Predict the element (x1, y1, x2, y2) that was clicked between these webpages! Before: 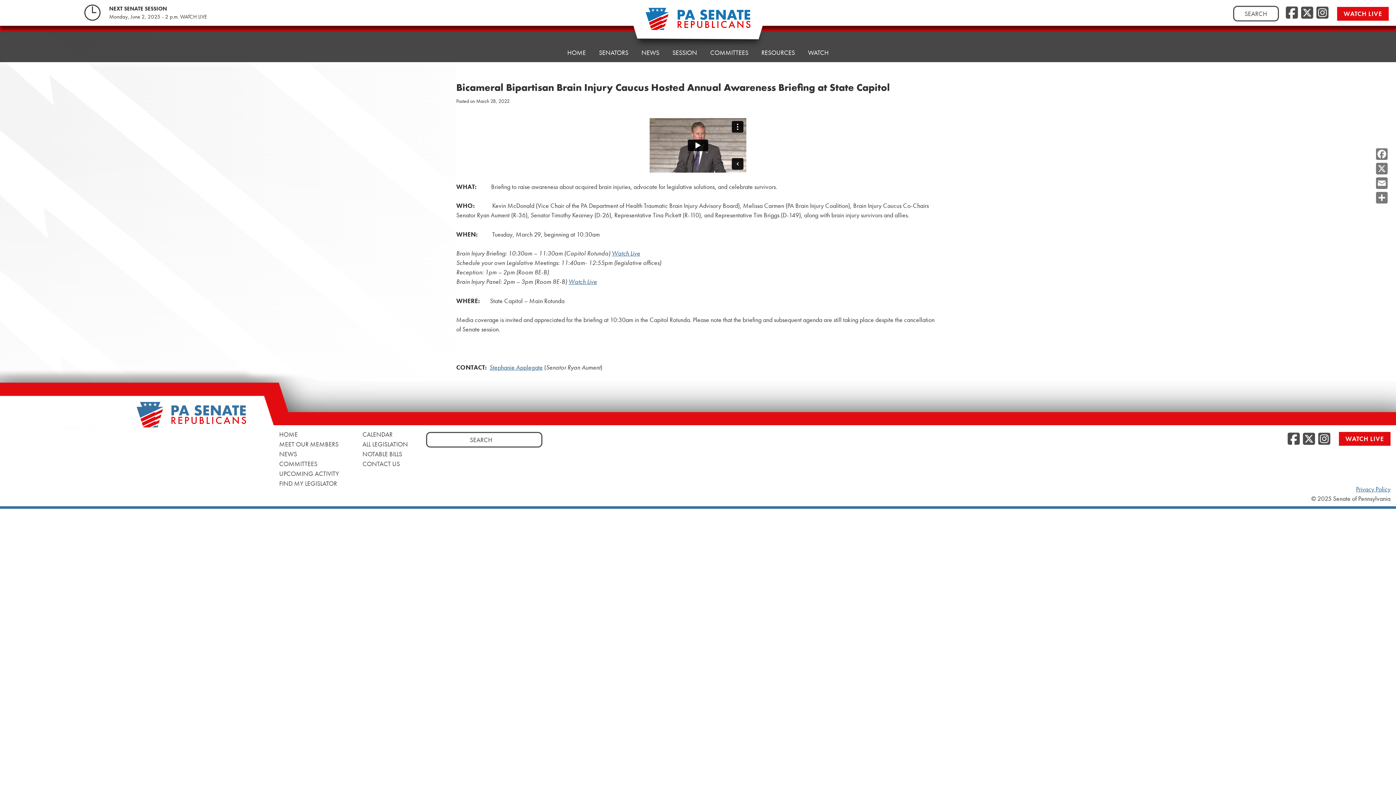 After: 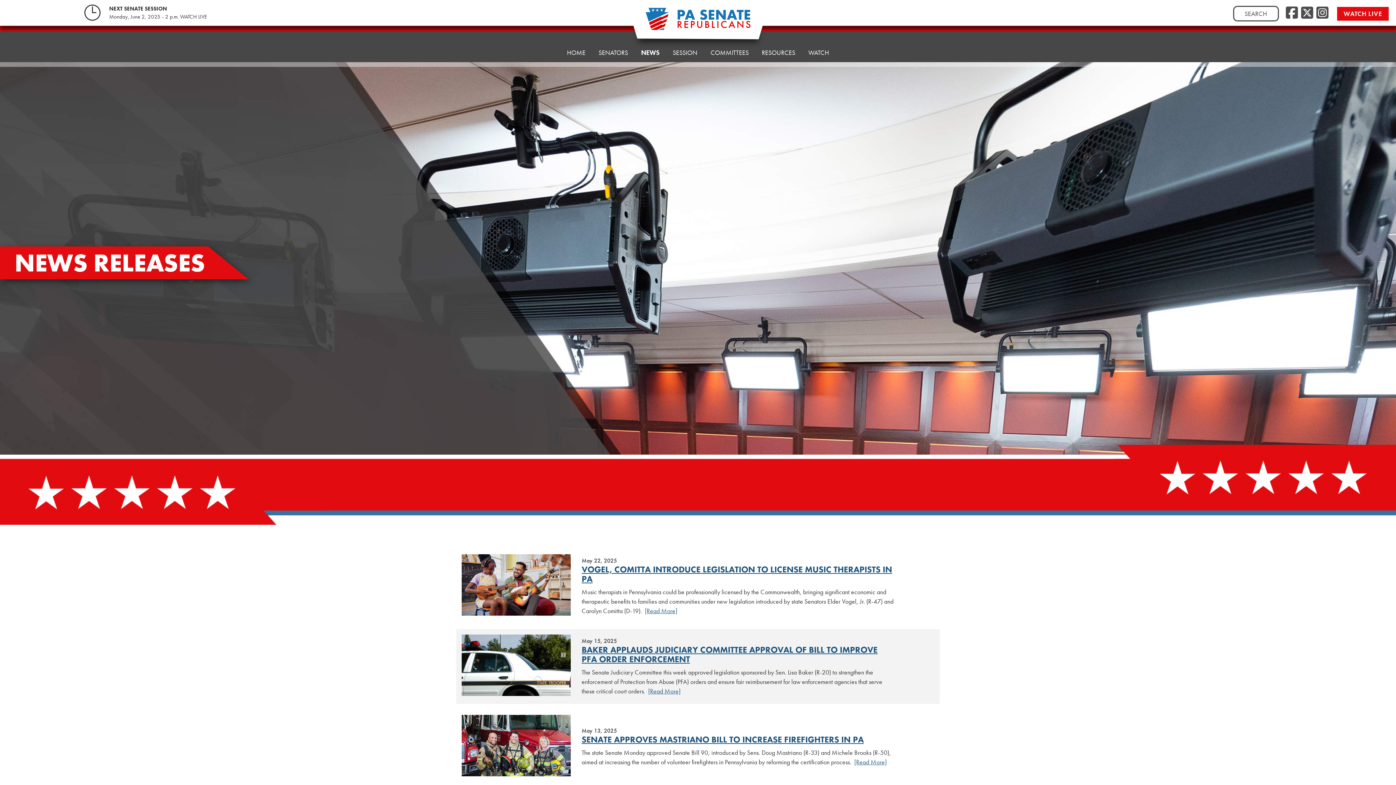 Action: label: NEWS bbox: (279, 449, 297, 458)